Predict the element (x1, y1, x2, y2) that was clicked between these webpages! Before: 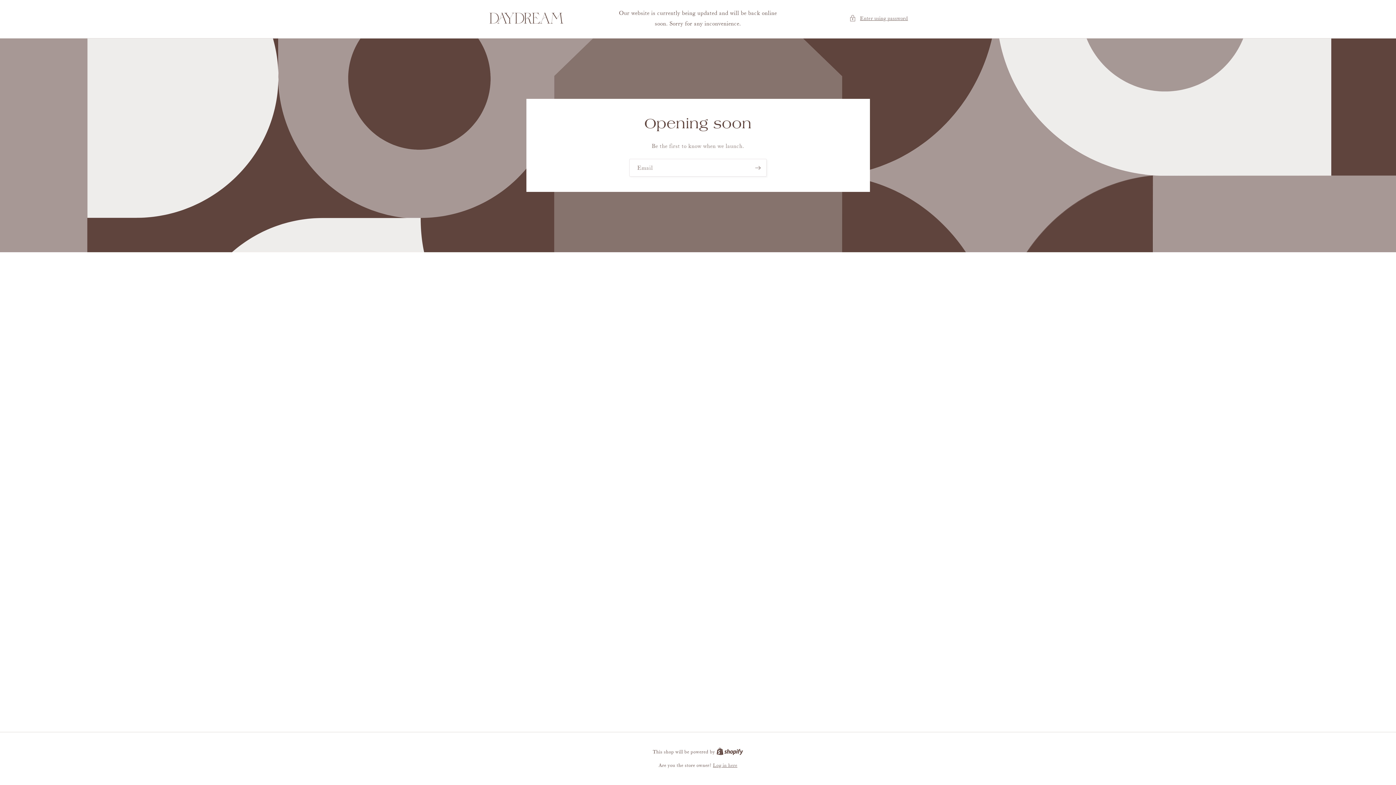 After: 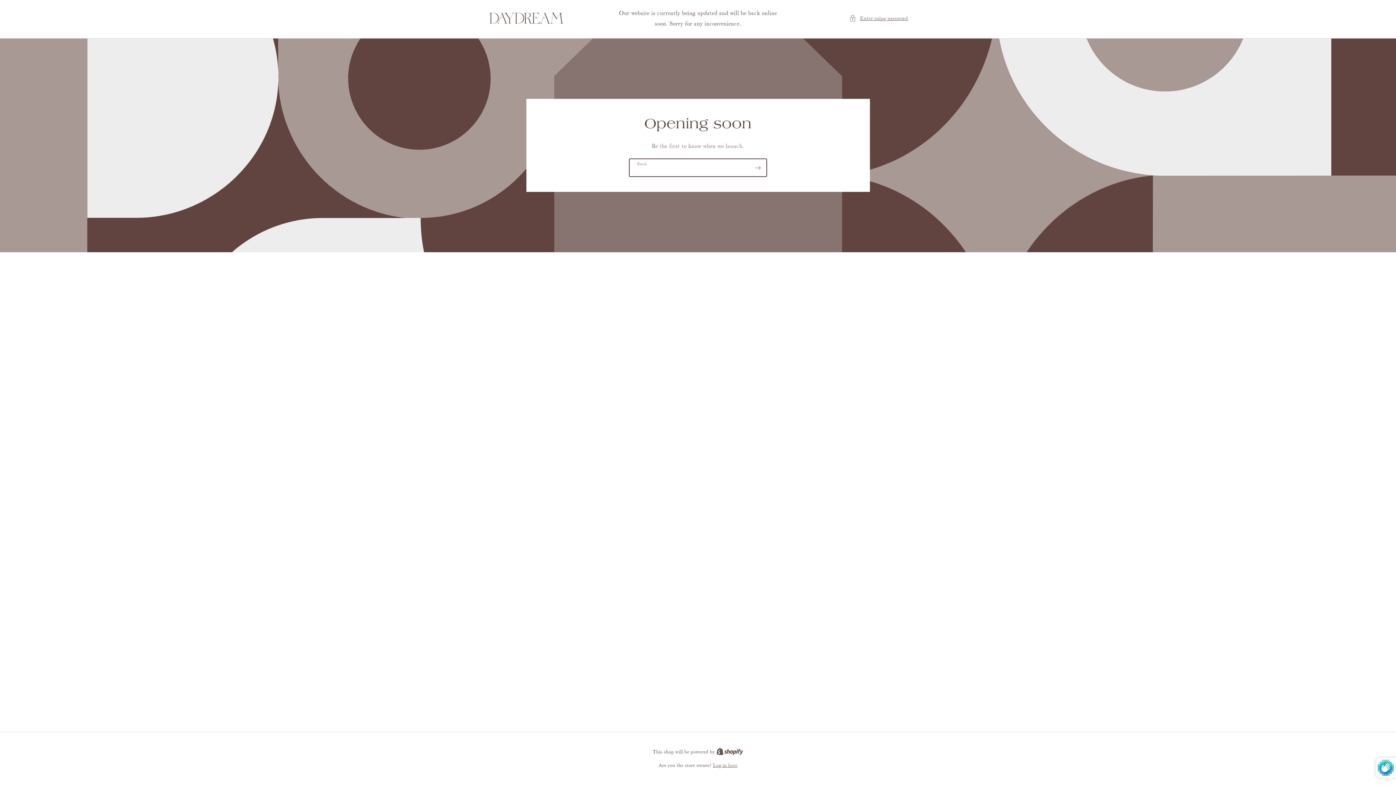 Action: label: Subscribe bbox: (749, 158, 766, 176)